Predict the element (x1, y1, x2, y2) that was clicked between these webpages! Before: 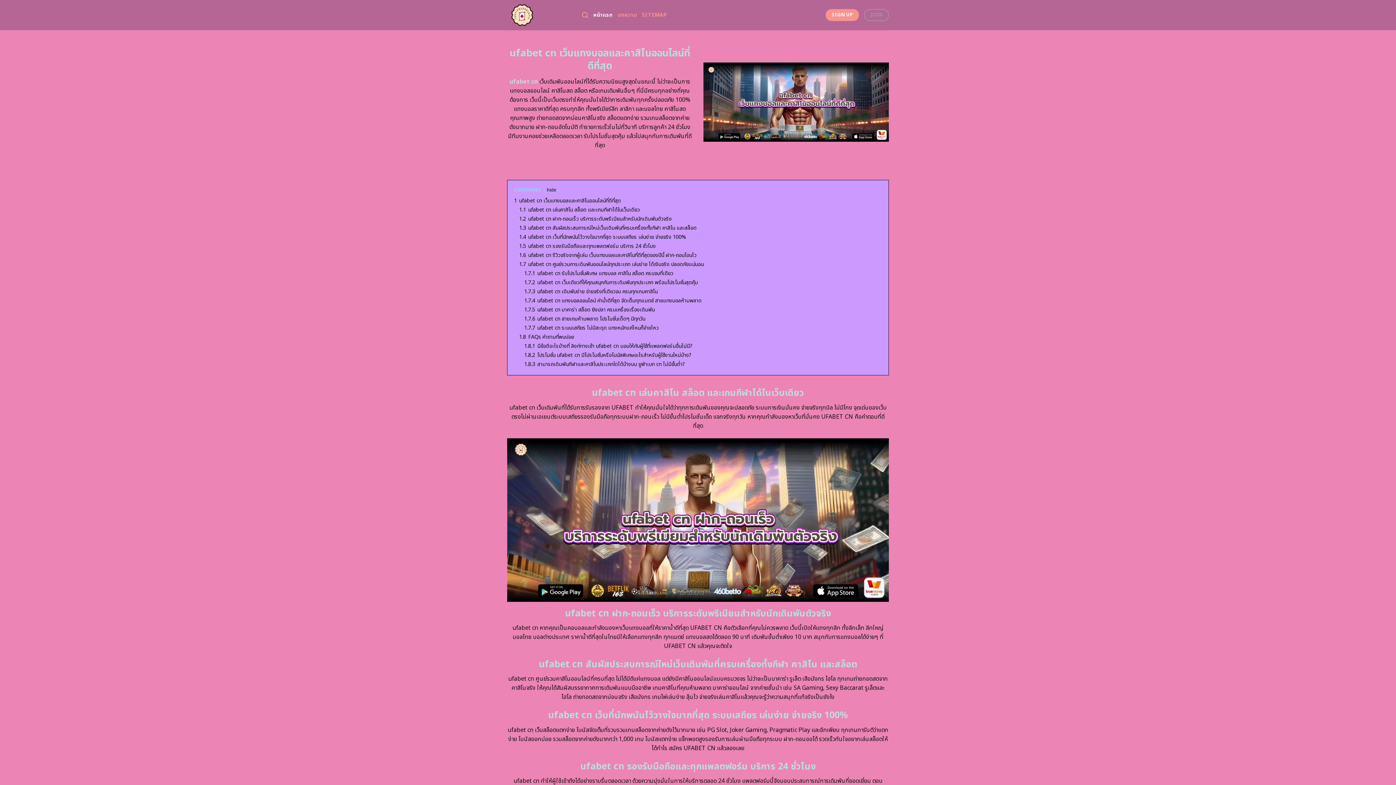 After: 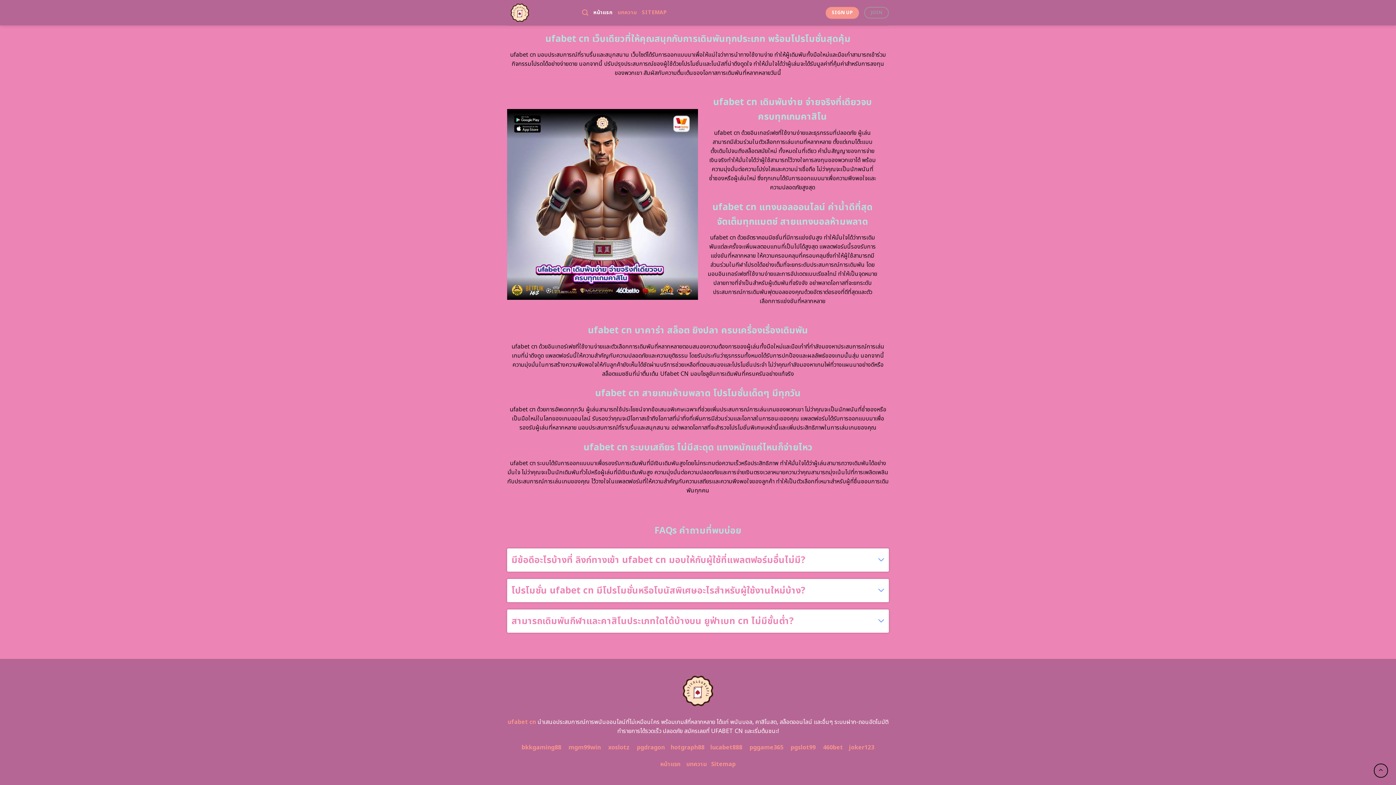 Action: bbox: (519, 333, 574, 341) label: 1.8 FAQs คำถามที่พบบ่อย